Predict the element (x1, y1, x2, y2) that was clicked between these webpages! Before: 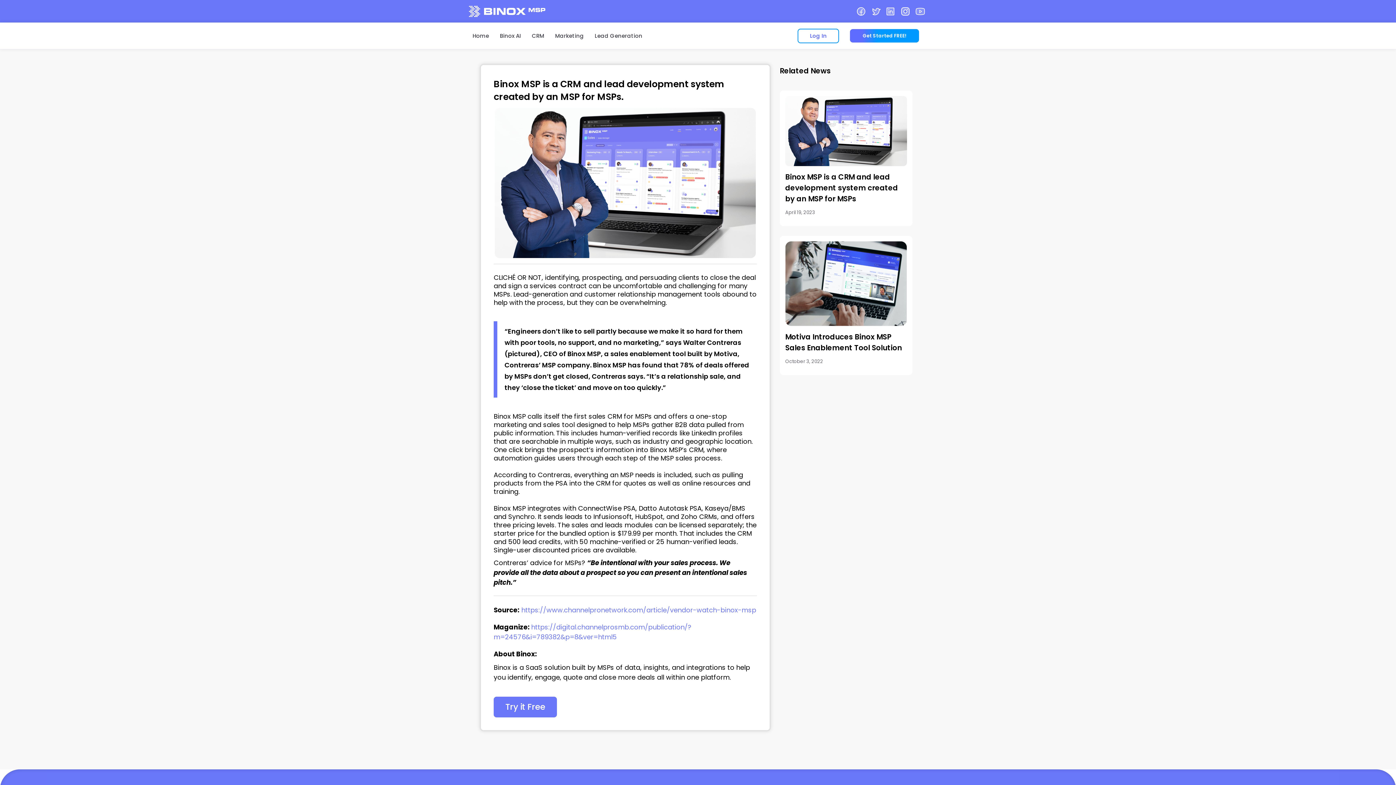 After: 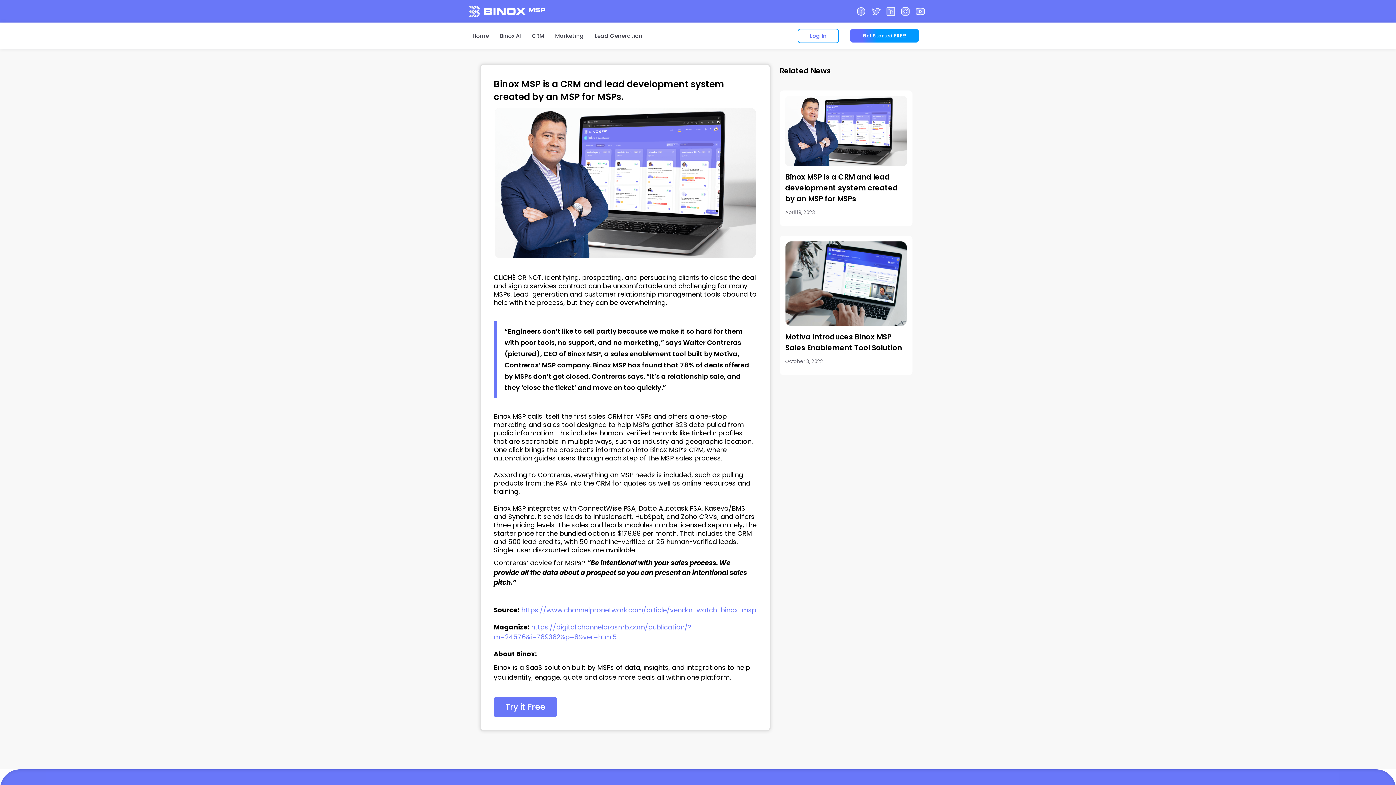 Action: bbox: (883, 3, 898, 18) label: Linkedin